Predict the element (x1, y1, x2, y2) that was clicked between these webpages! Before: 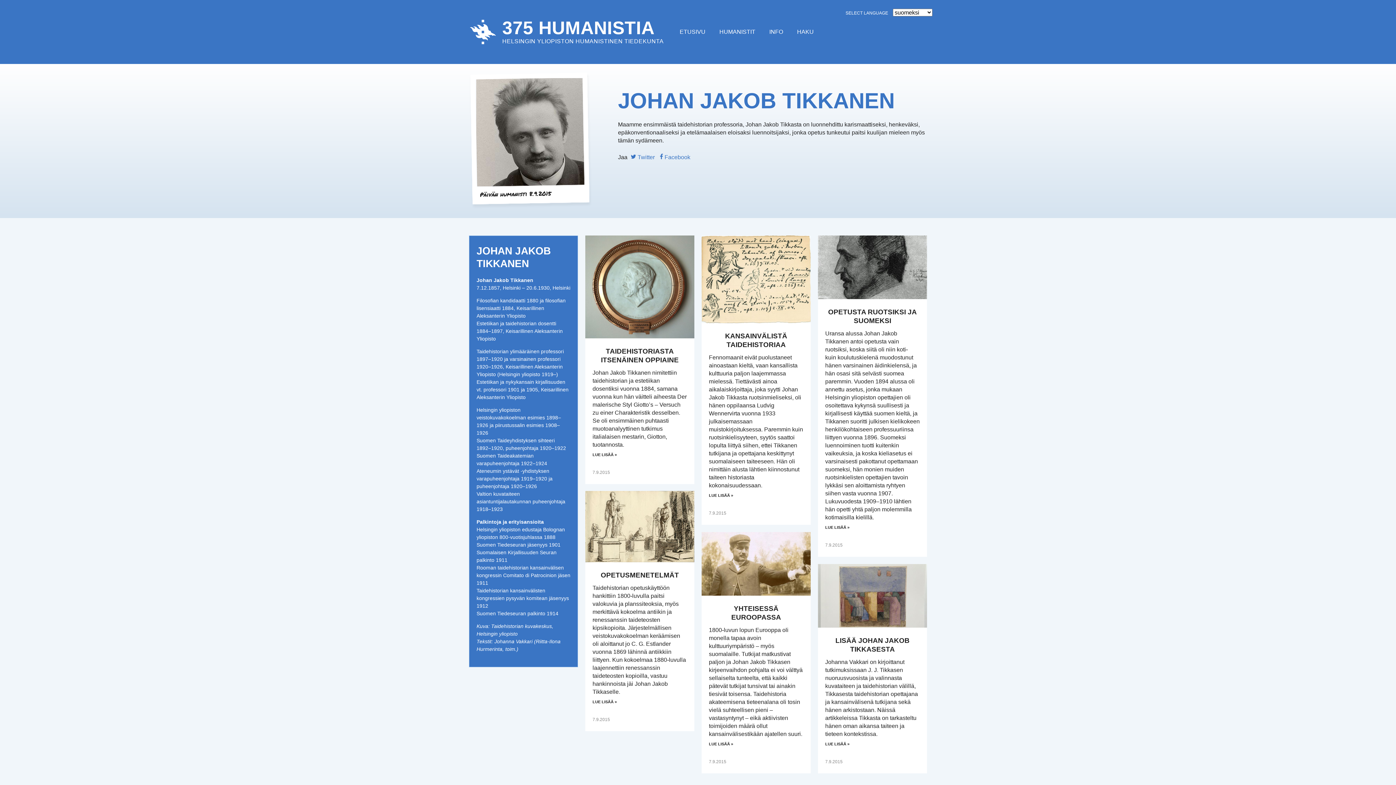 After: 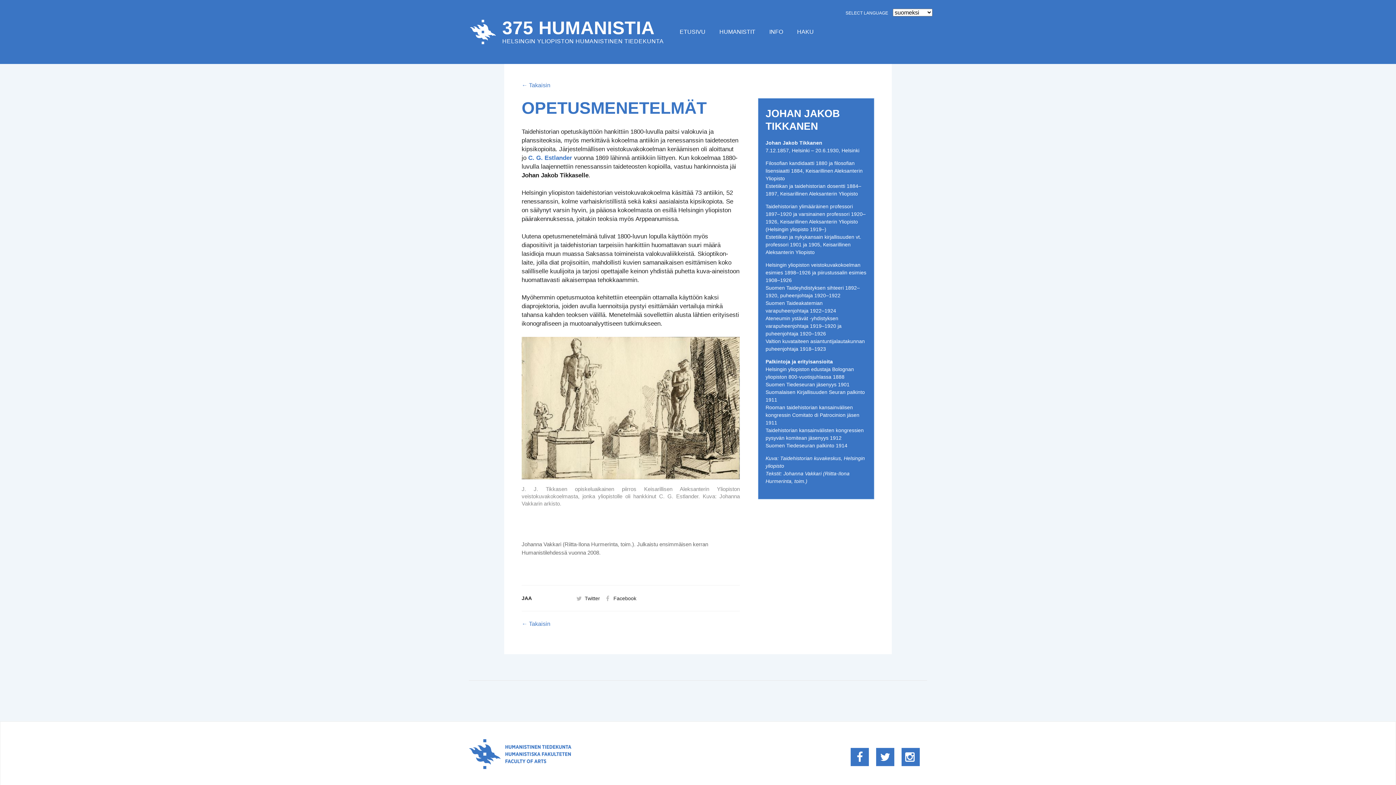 Action: bbox: (592, 717, 610, 722) label: 7.9.2015